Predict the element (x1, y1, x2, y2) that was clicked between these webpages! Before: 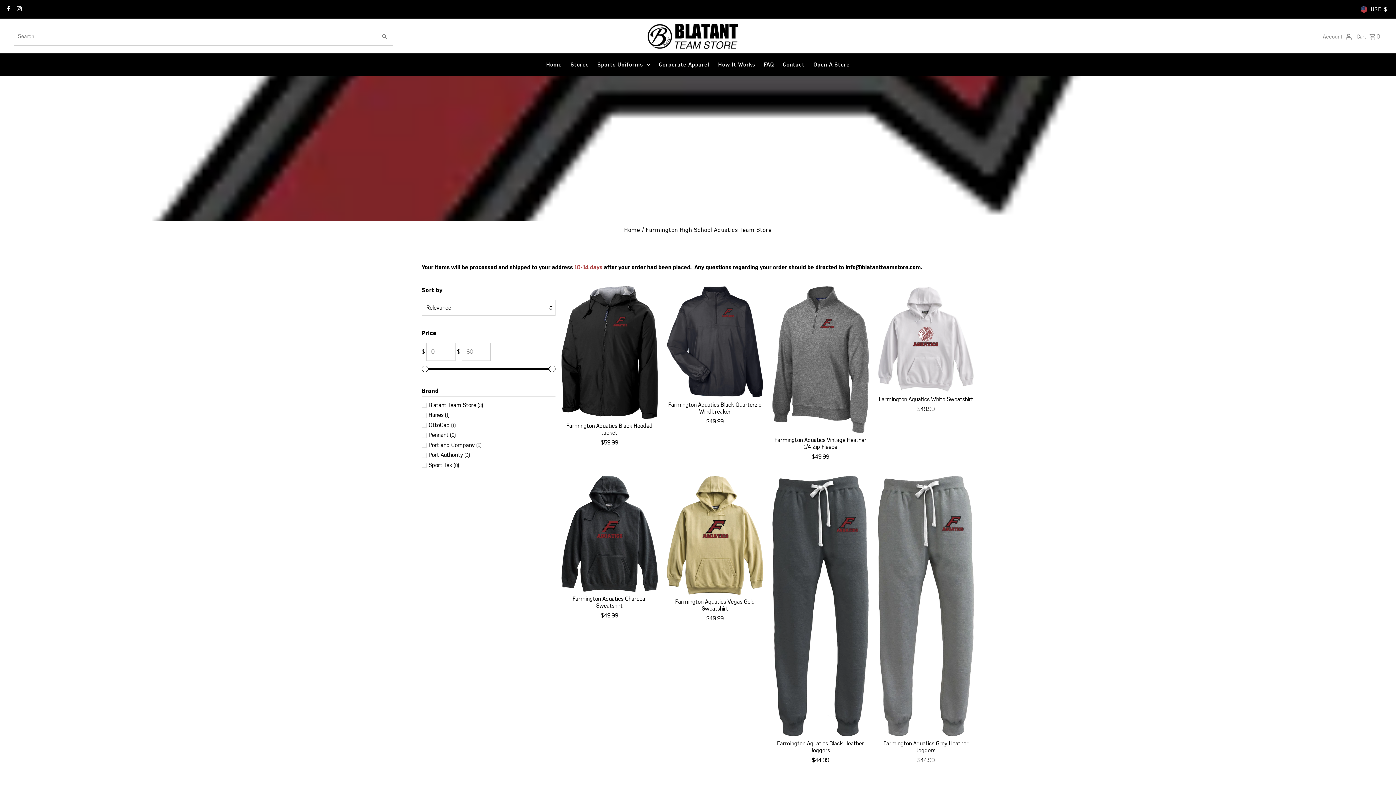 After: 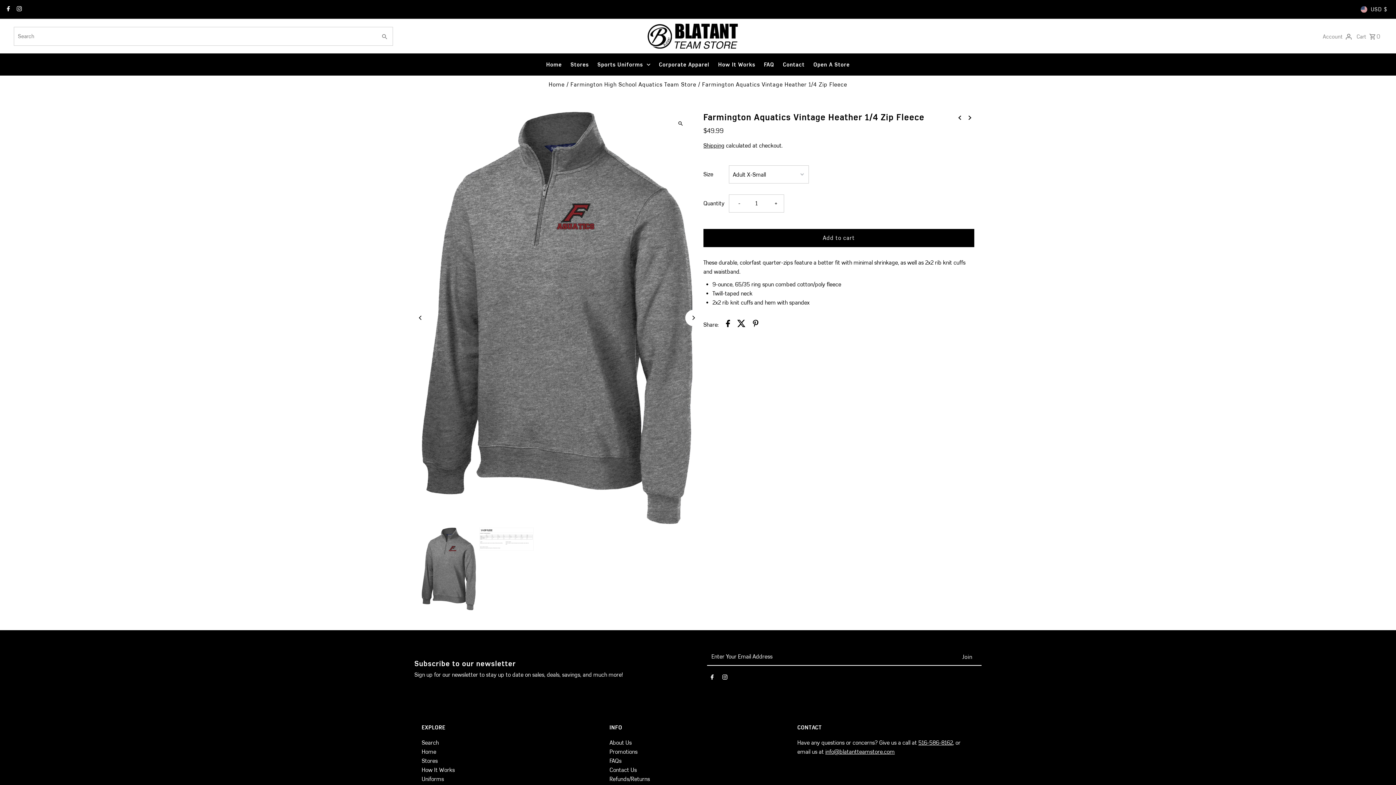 Action: bbox: (772, 436, 868, 450) label: Farmington Aquatics Vintage Heather 1/4 Zip Fleece